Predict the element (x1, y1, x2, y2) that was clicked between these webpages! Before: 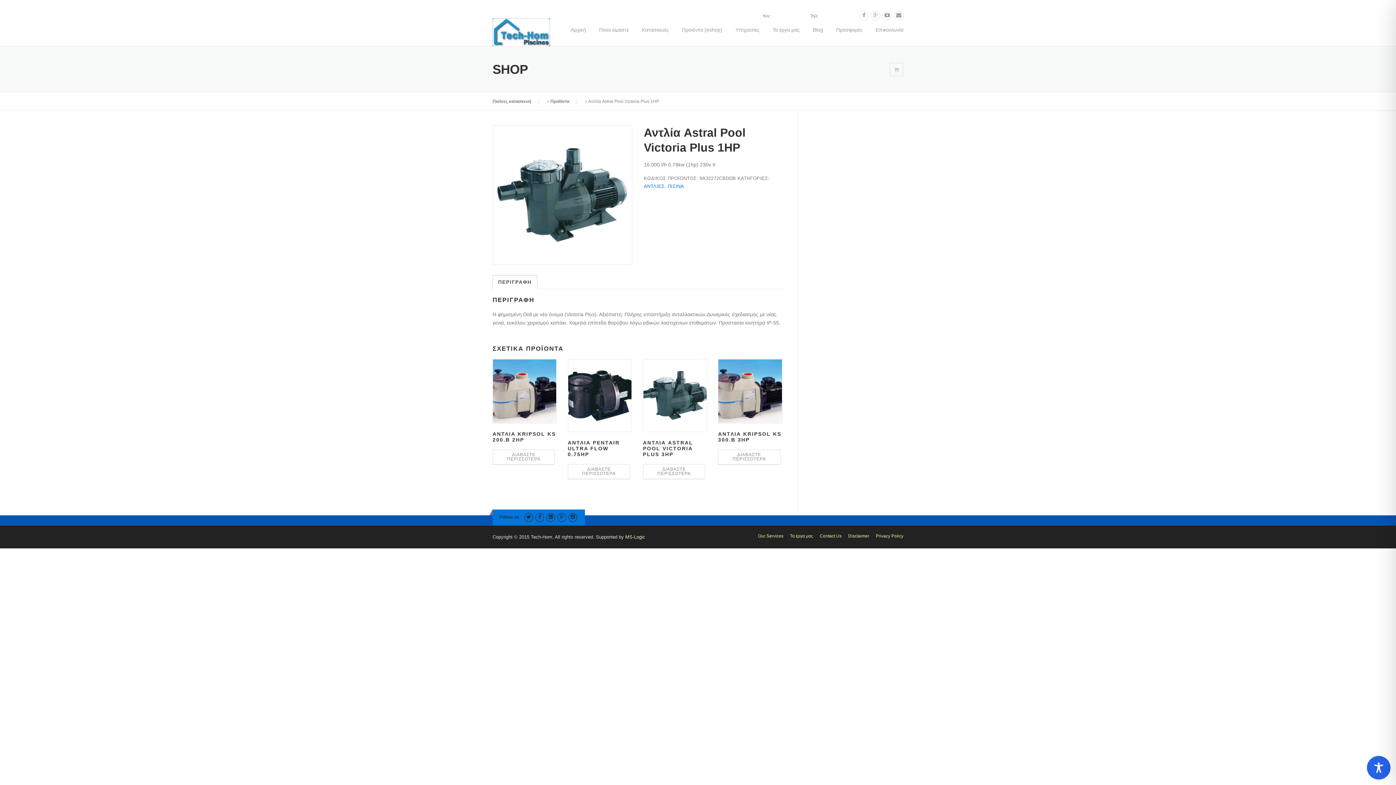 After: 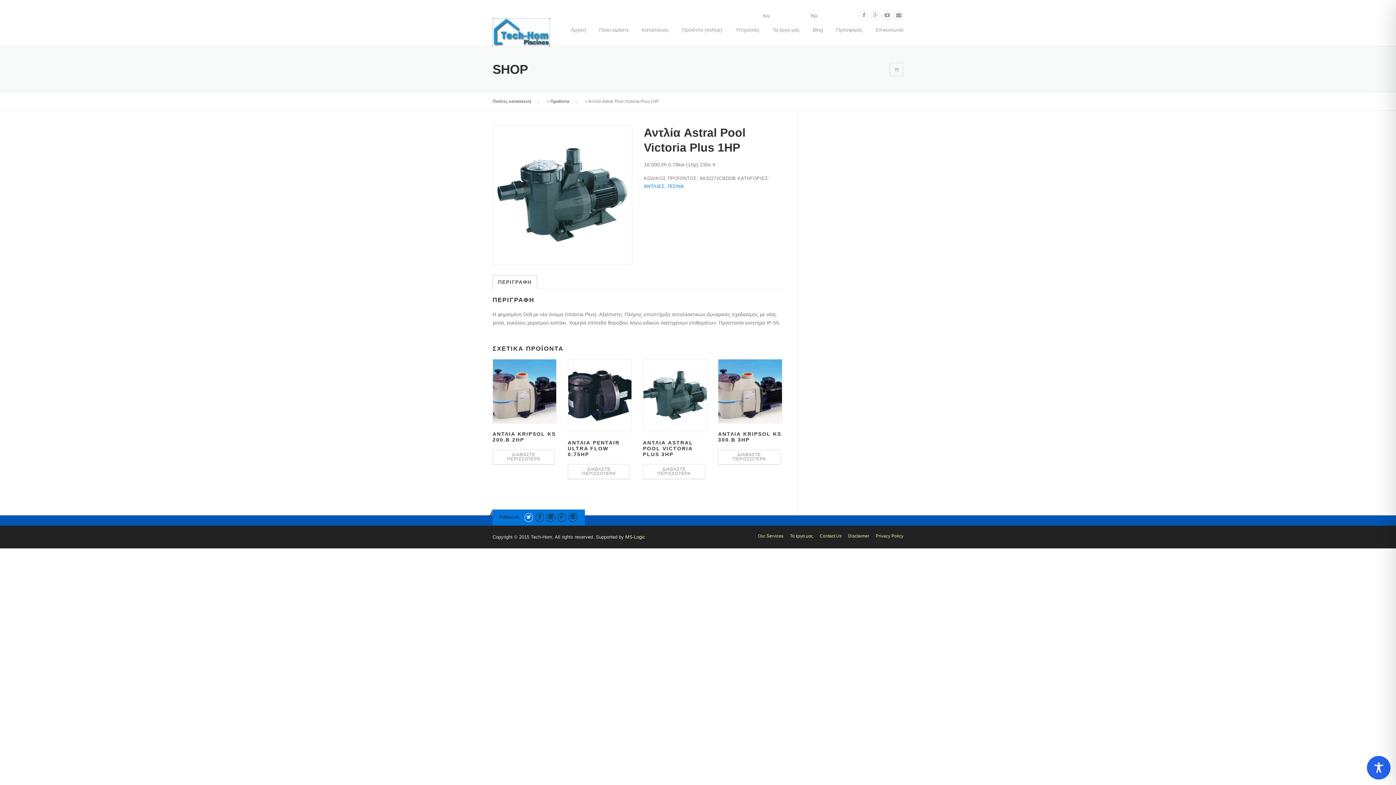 Action: bbox: (524, 514, 533, 520)